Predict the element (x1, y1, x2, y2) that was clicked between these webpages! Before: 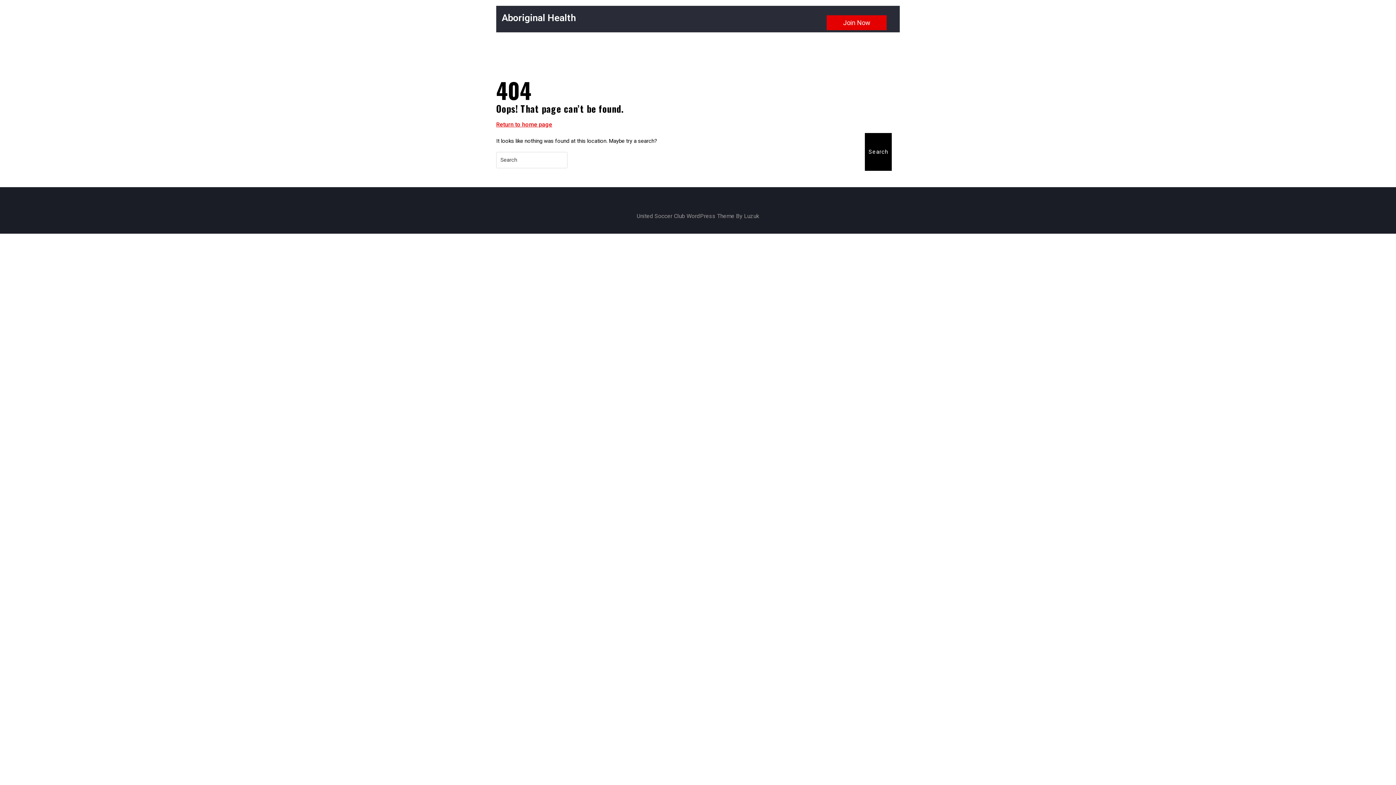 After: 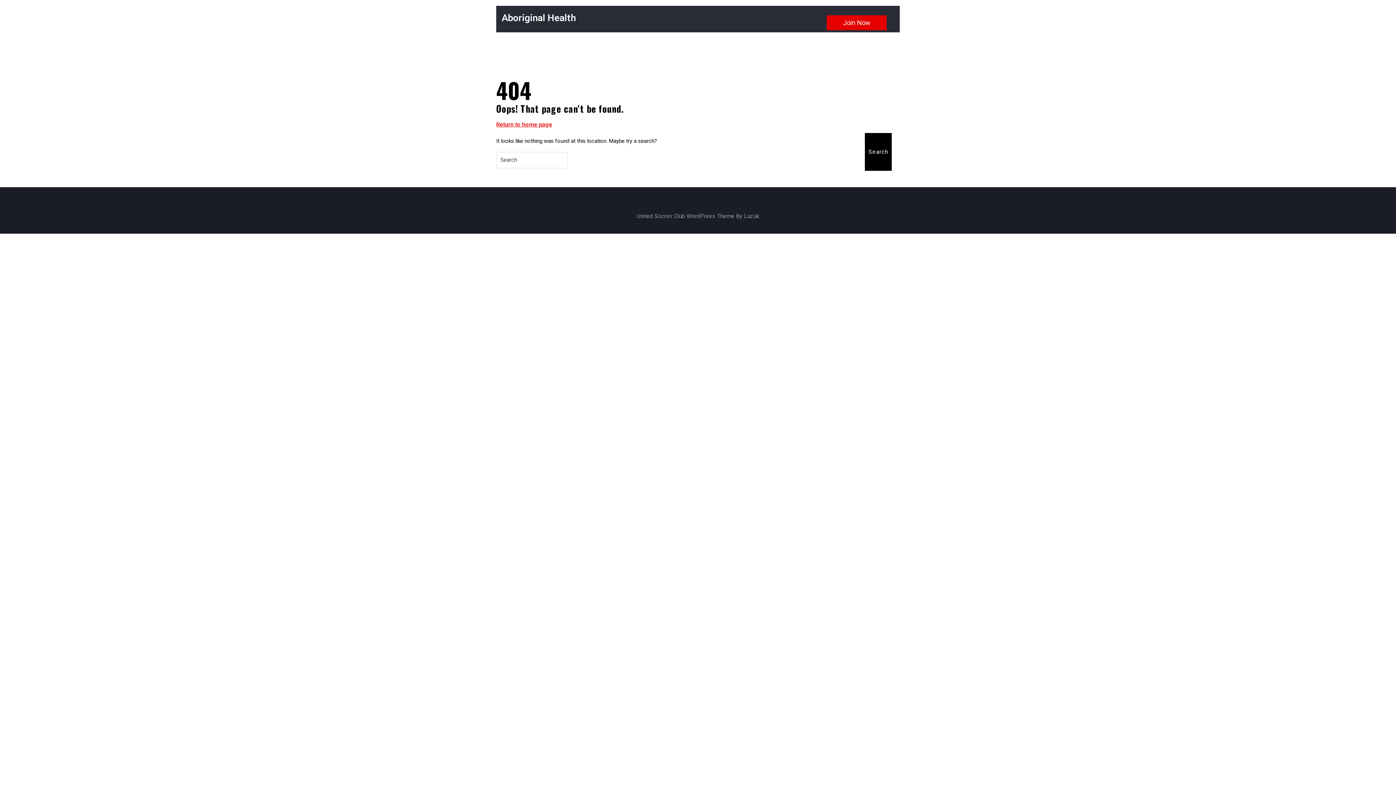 Action: label: Join Now bbox: (827, 15, 887, 30)